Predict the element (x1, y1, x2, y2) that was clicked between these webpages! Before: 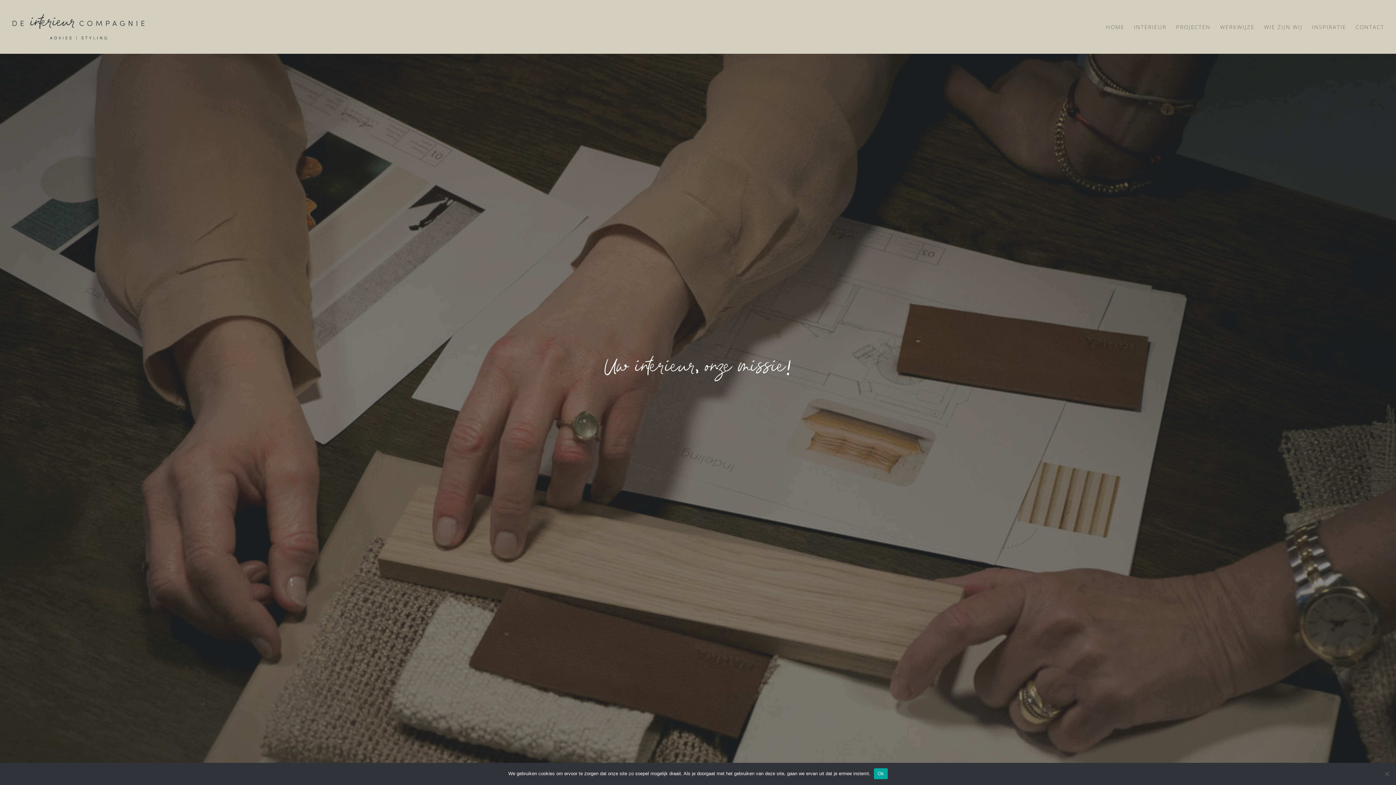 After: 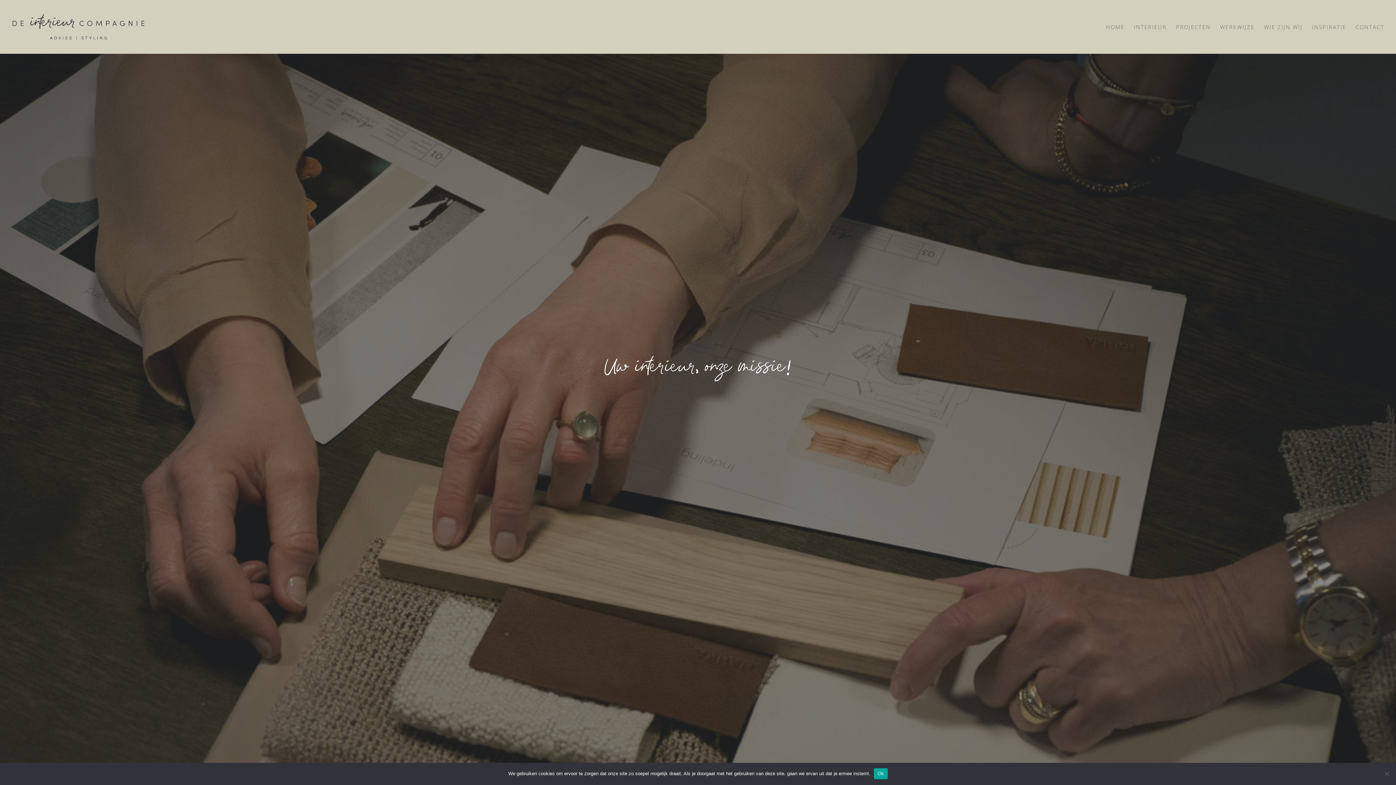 Action: label: HOME bbox: (1106, 24, 1124, 53)